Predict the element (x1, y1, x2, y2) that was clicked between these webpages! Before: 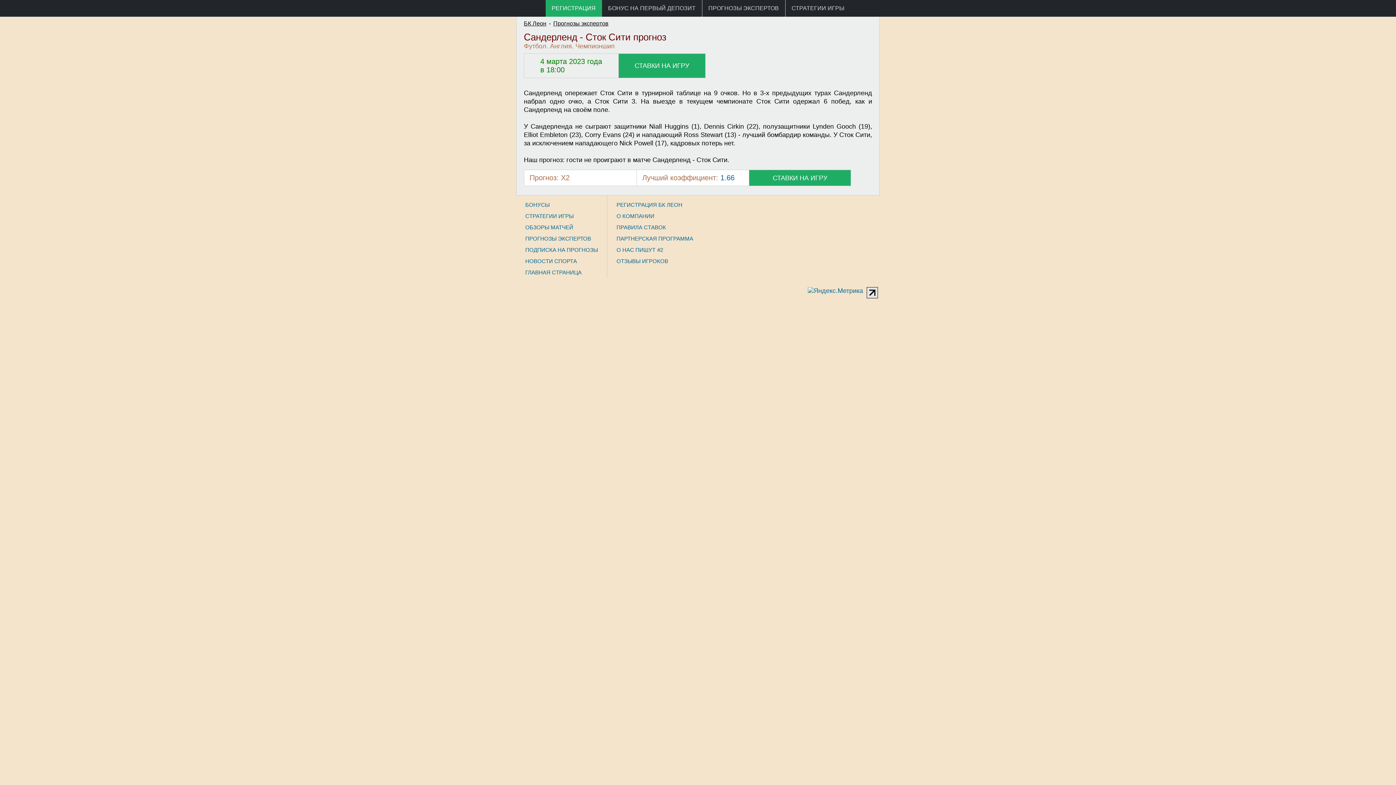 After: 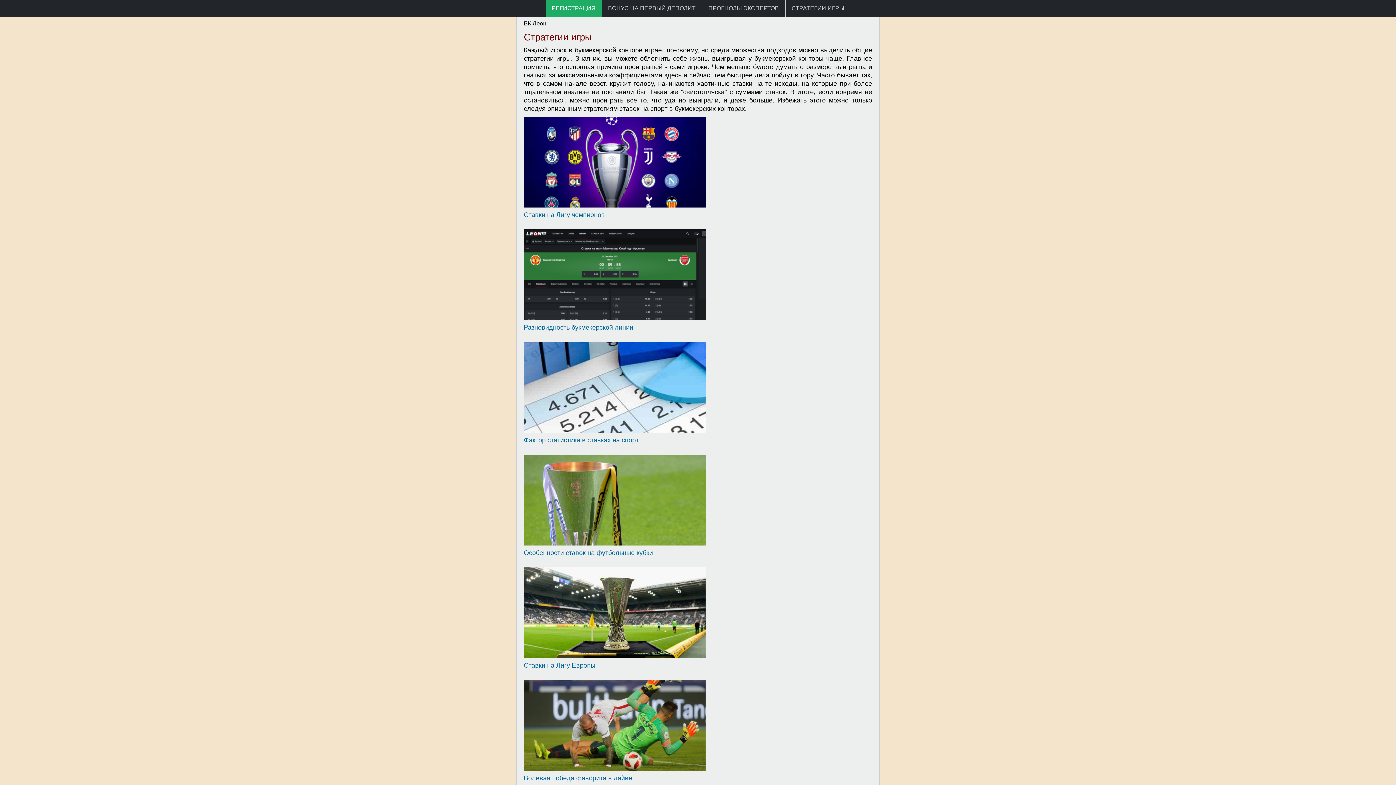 Action: label: СТРАТЕГИИ ИГРЫ bbox: (525, 213, 573, 219)